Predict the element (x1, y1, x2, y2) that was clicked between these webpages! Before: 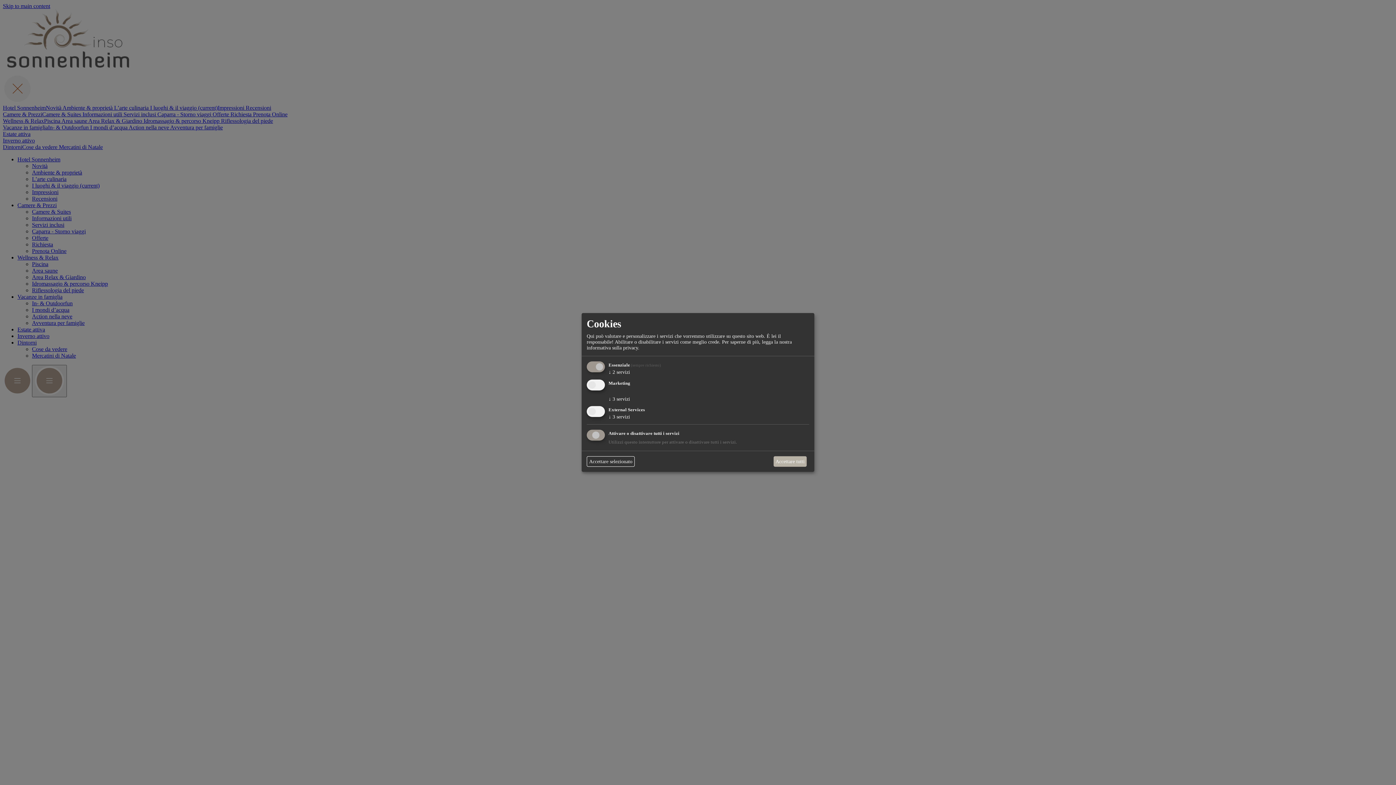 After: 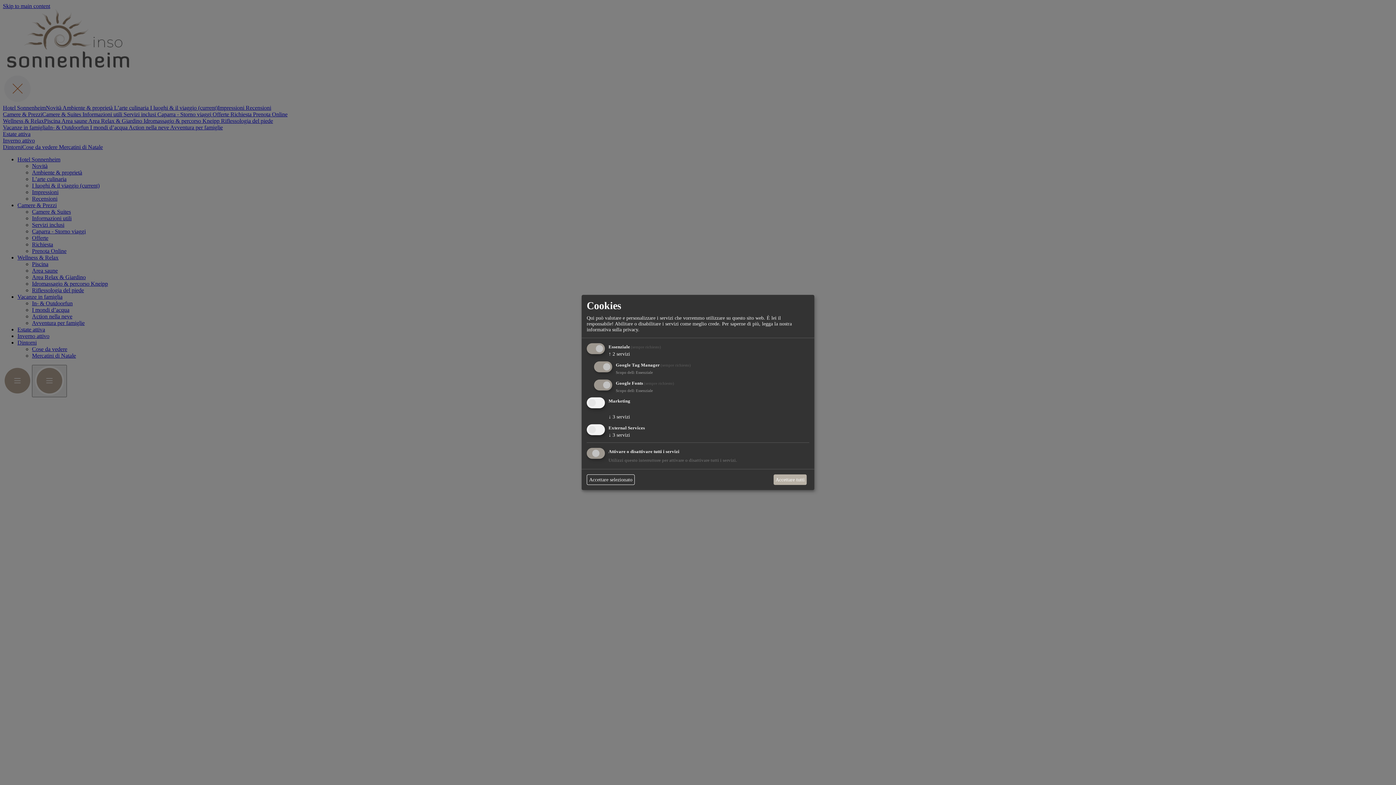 Action: label: ↓ 2 servizi bbox: (608, 369, 630, 374)